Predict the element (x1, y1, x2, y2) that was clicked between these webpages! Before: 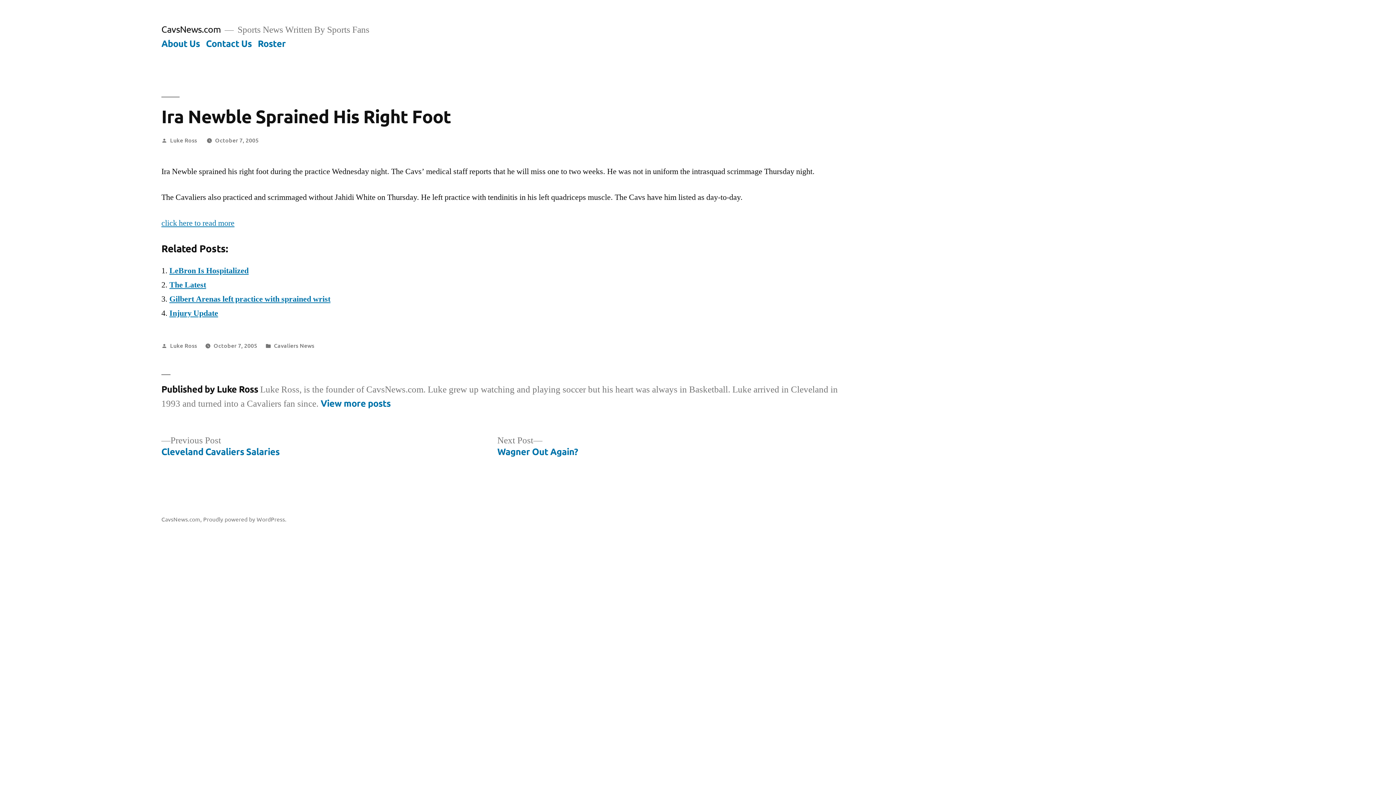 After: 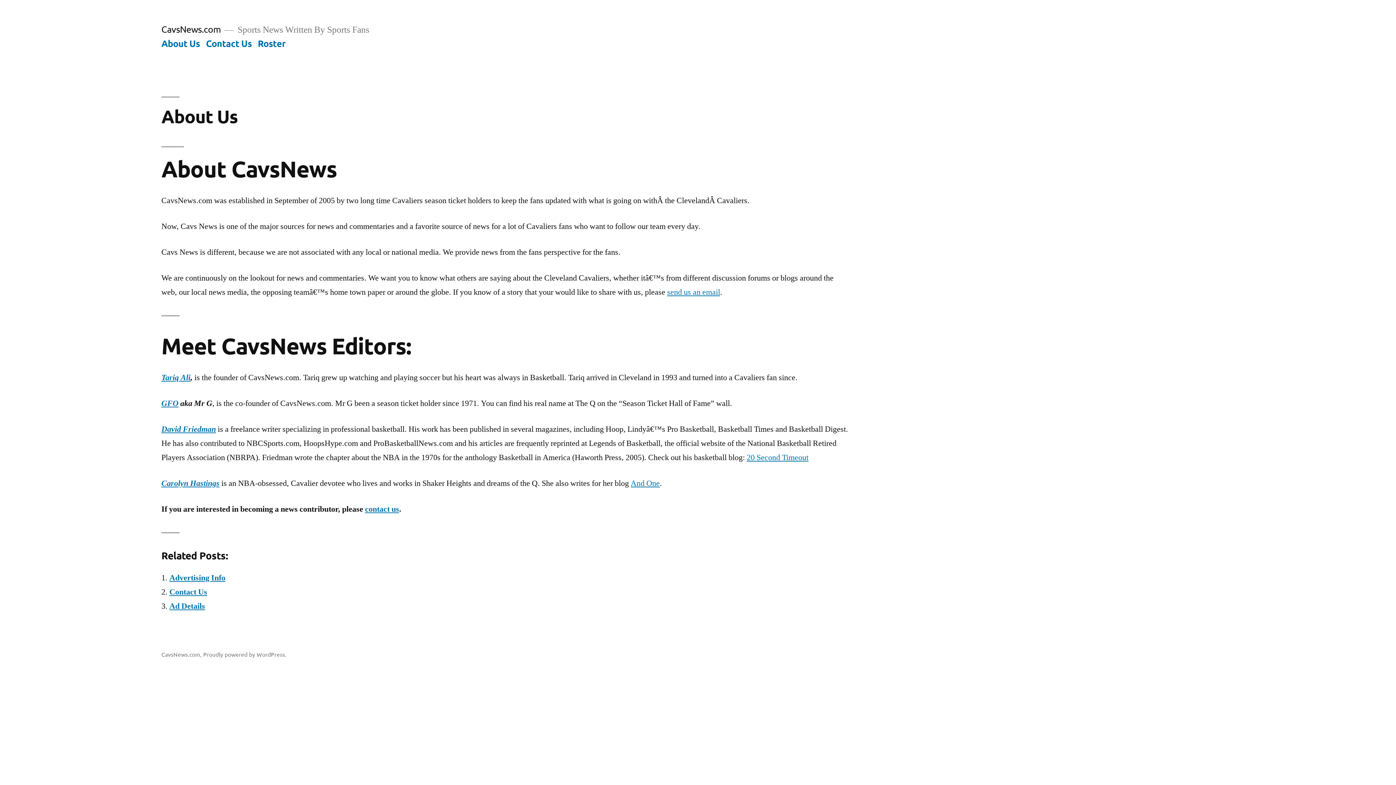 Action: bbox: (161, 37, 200, 48) label: About Us